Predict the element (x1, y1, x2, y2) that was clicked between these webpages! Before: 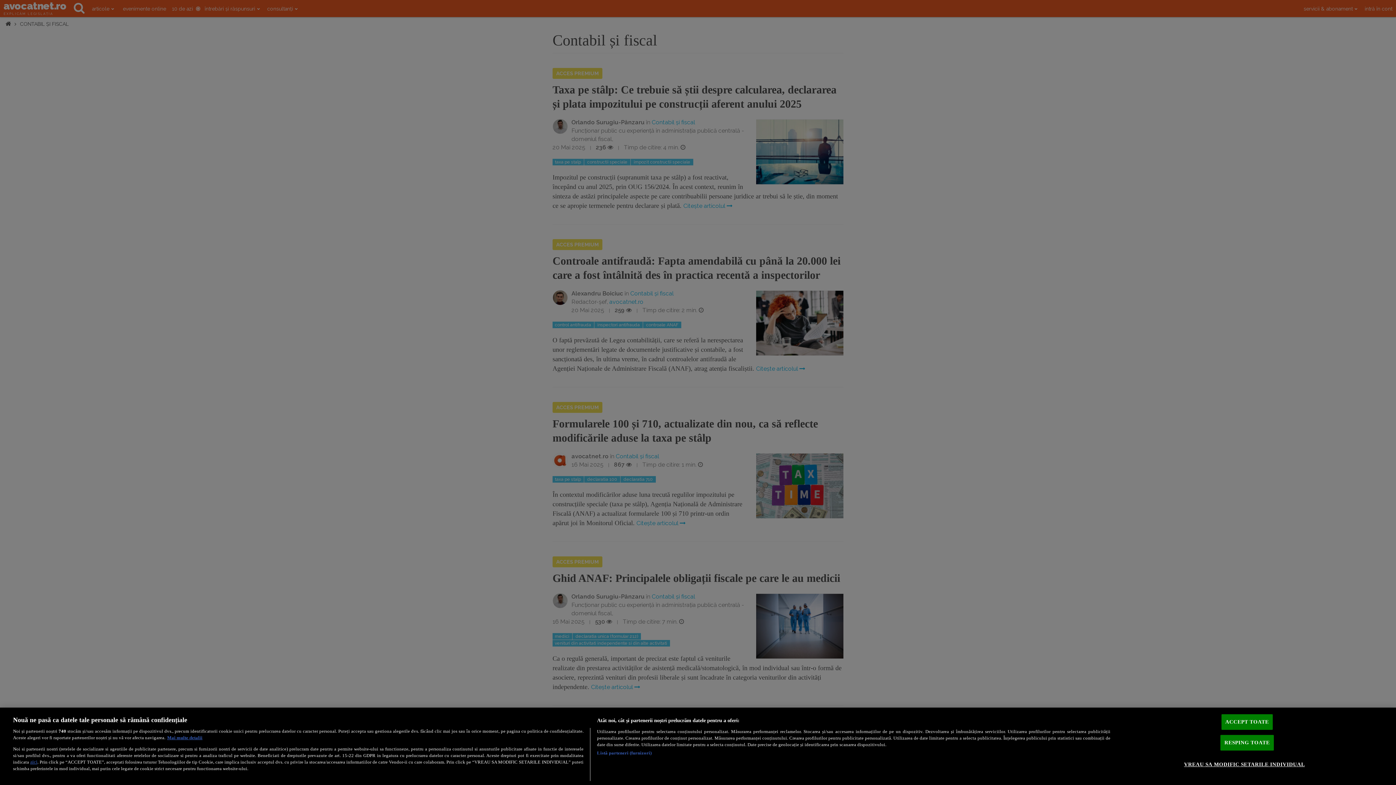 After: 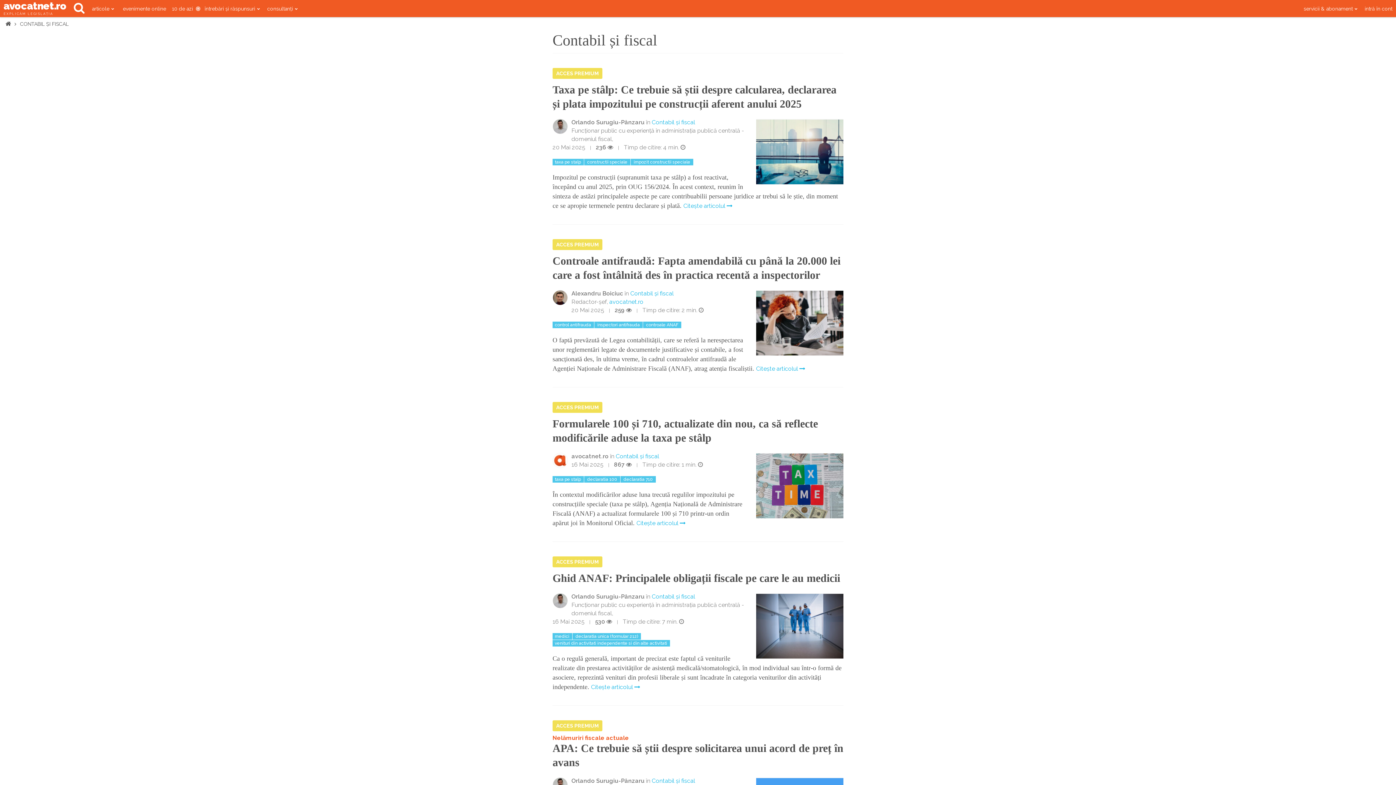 Action: label: ACCEPT TOATE bbox: (1221, 714, 1273, 730)